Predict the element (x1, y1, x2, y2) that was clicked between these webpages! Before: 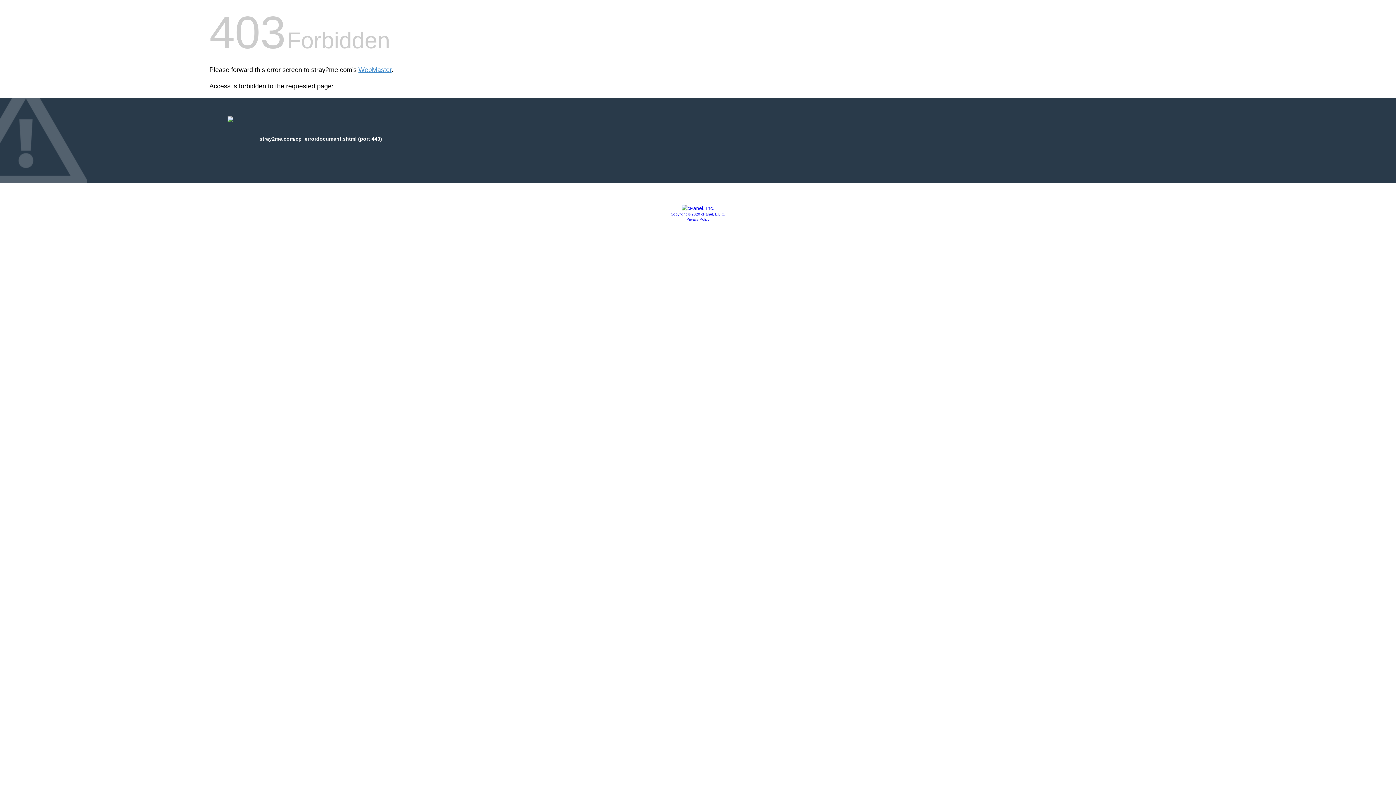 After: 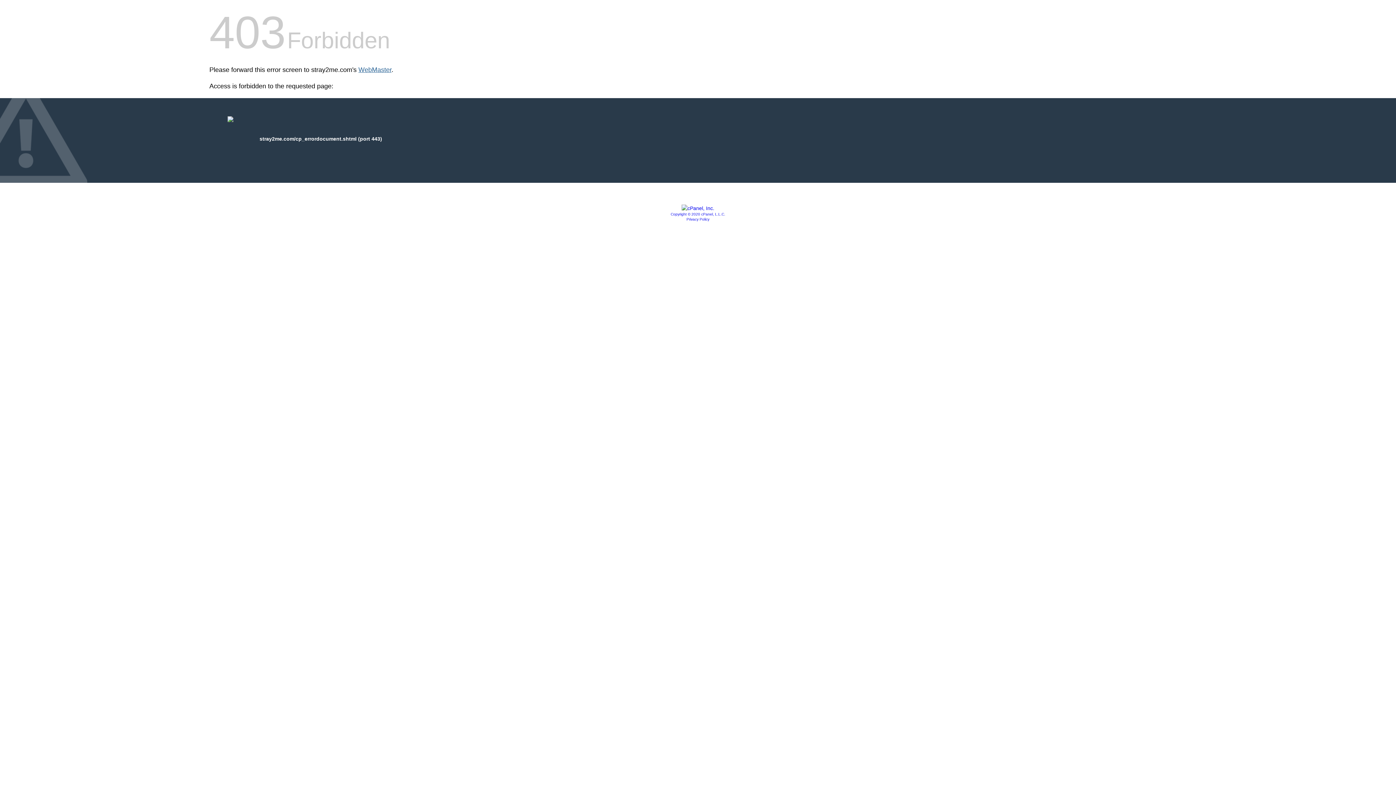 Action: label: WebMaster bbox: (358, 66, 391, 73)